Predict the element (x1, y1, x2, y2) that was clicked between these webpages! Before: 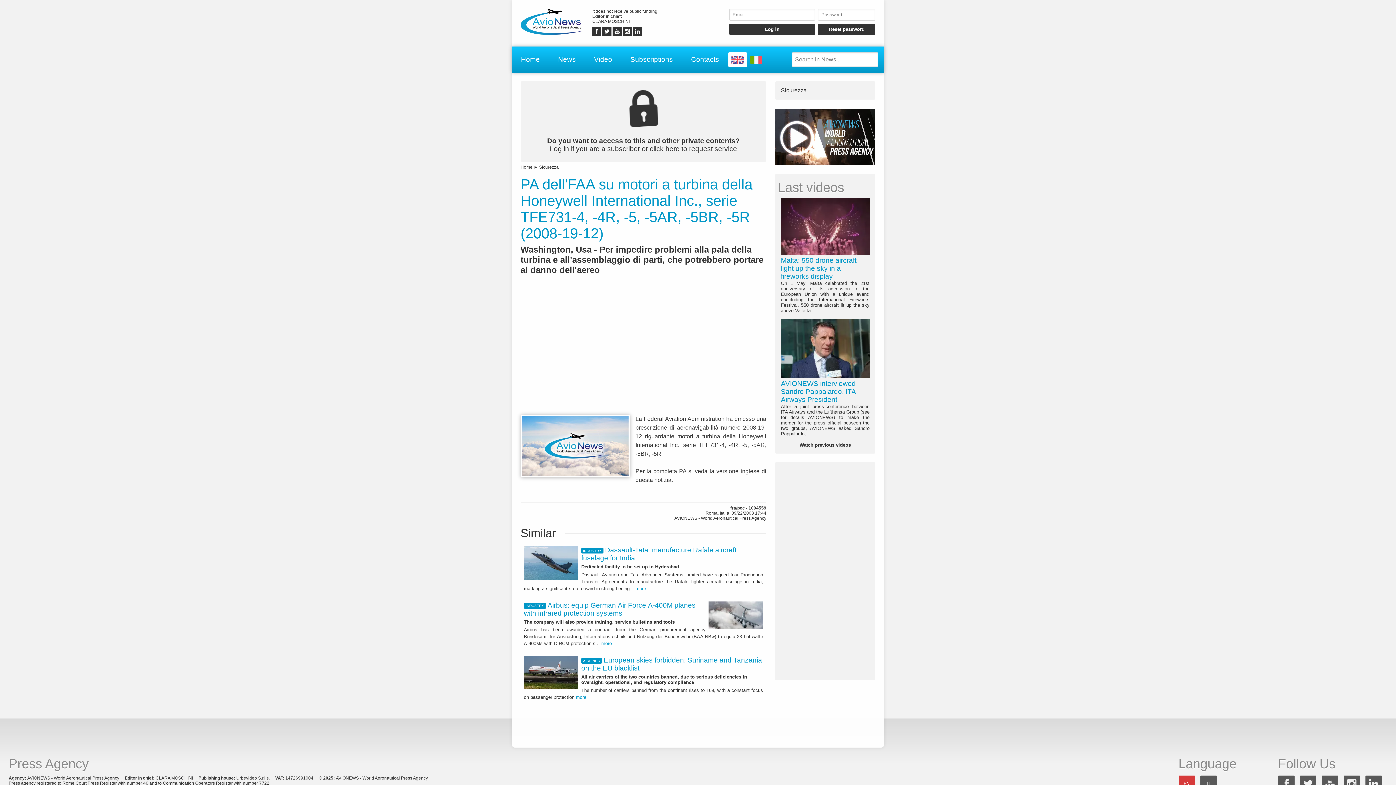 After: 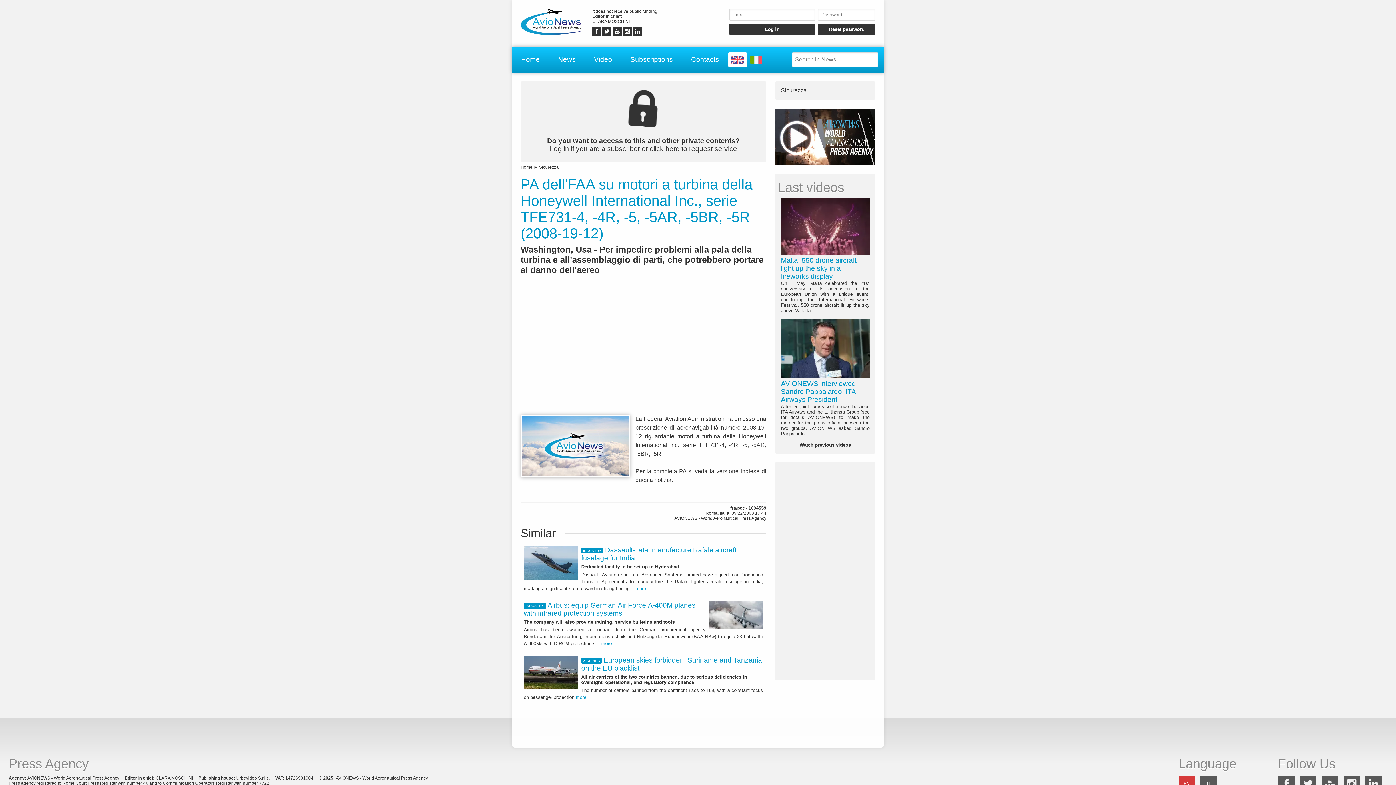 Action: bbox: (592, 32, 601, 37)